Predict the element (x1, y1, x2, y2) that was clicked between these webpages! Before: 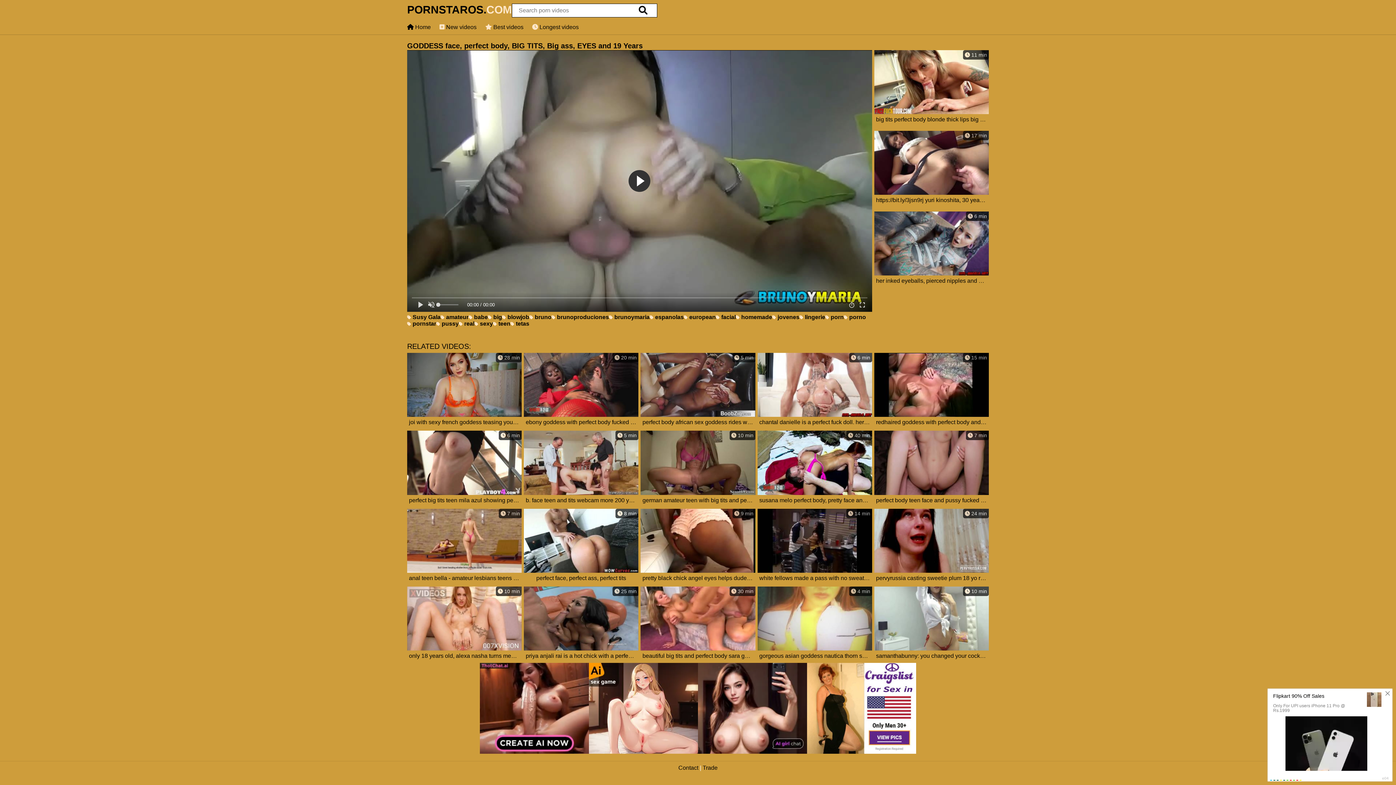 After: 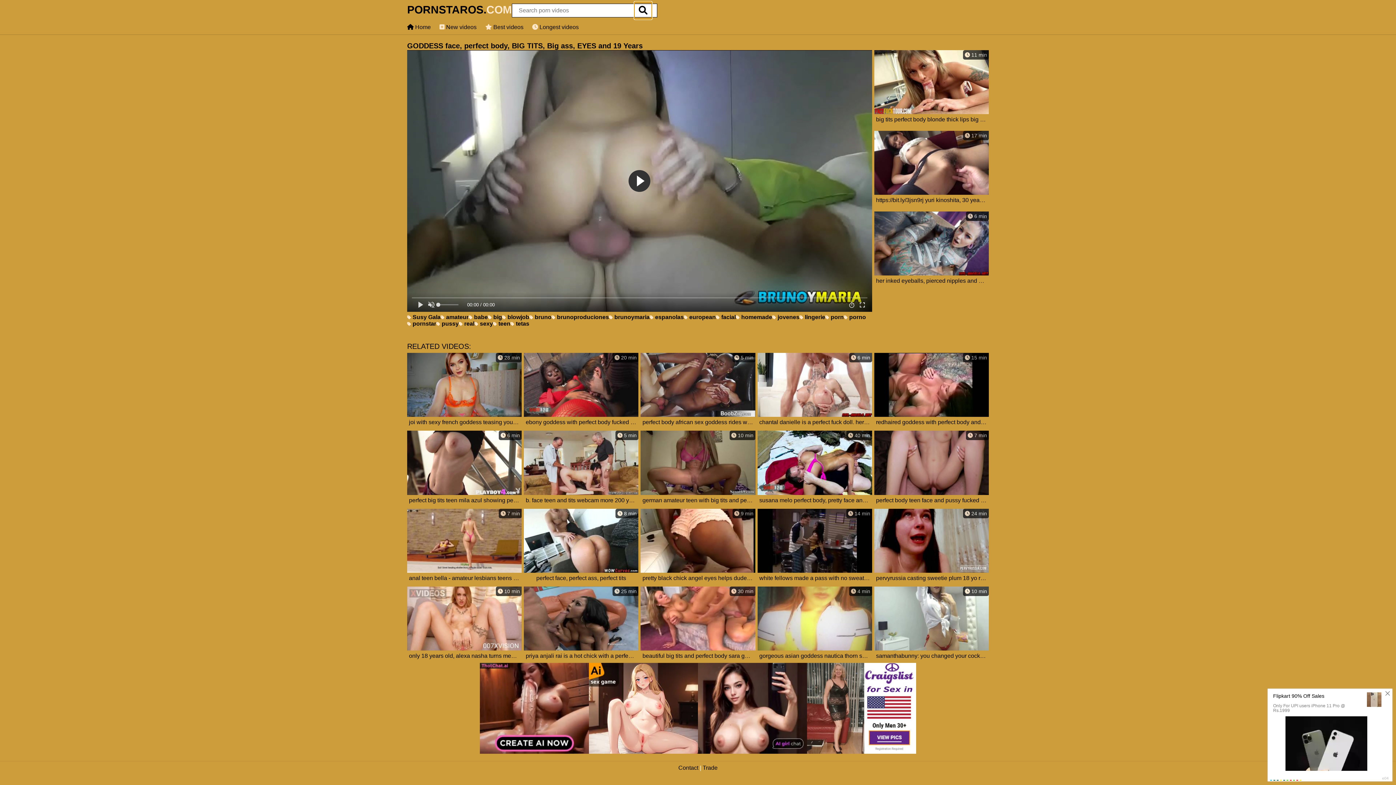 Action: label: search bbox: (634, 1, 652, 19)